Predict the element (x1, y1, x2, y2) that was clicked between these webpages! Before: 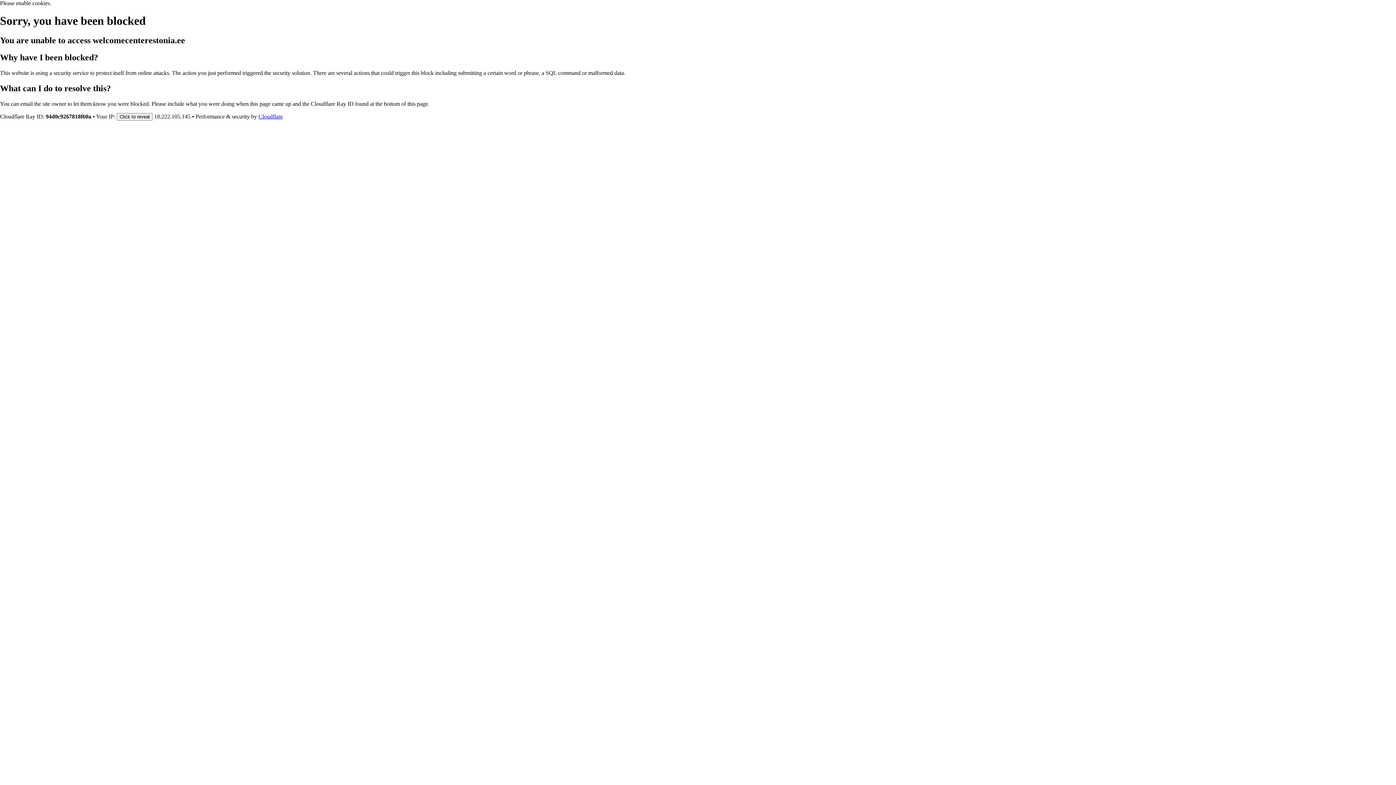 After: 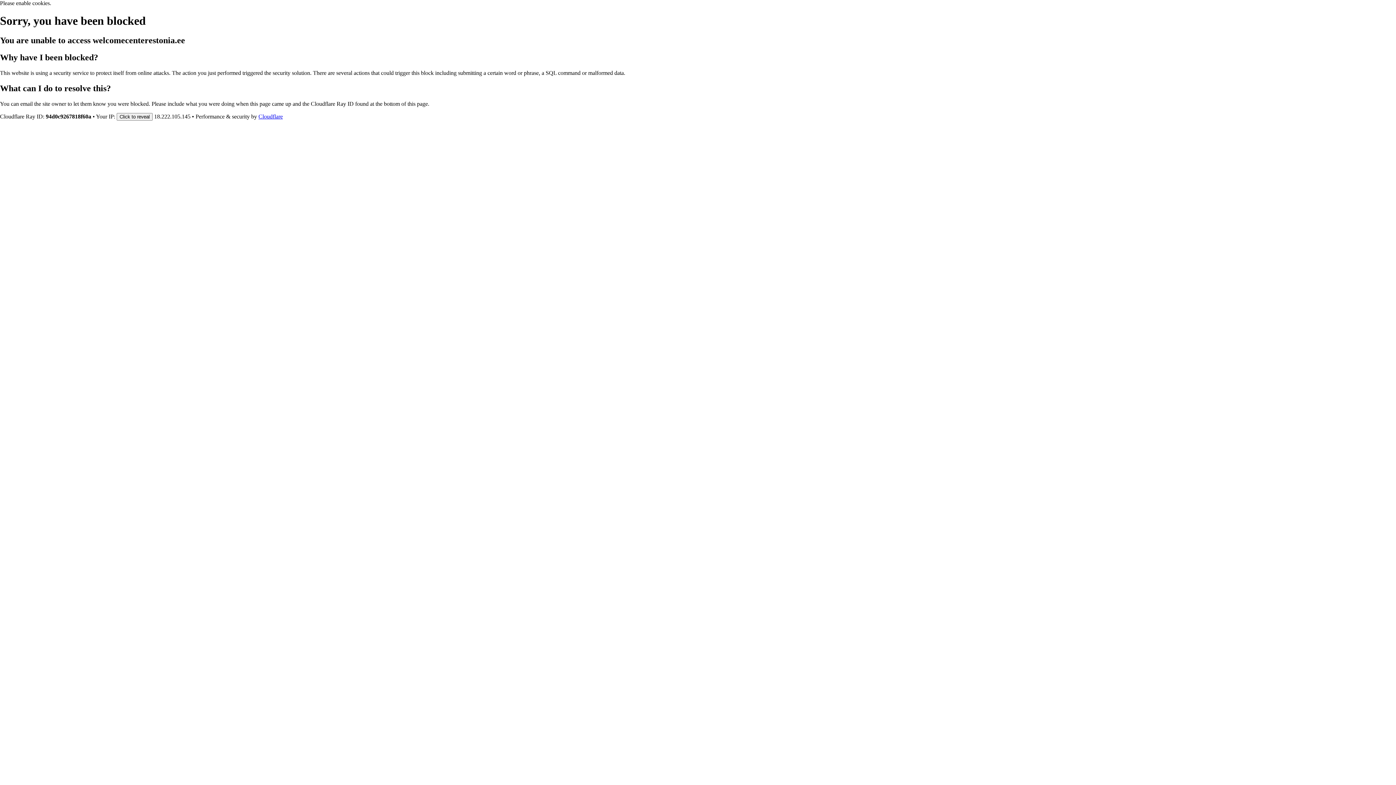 Action: label: Cloudflare bbox: (258, 113, 282, 119)